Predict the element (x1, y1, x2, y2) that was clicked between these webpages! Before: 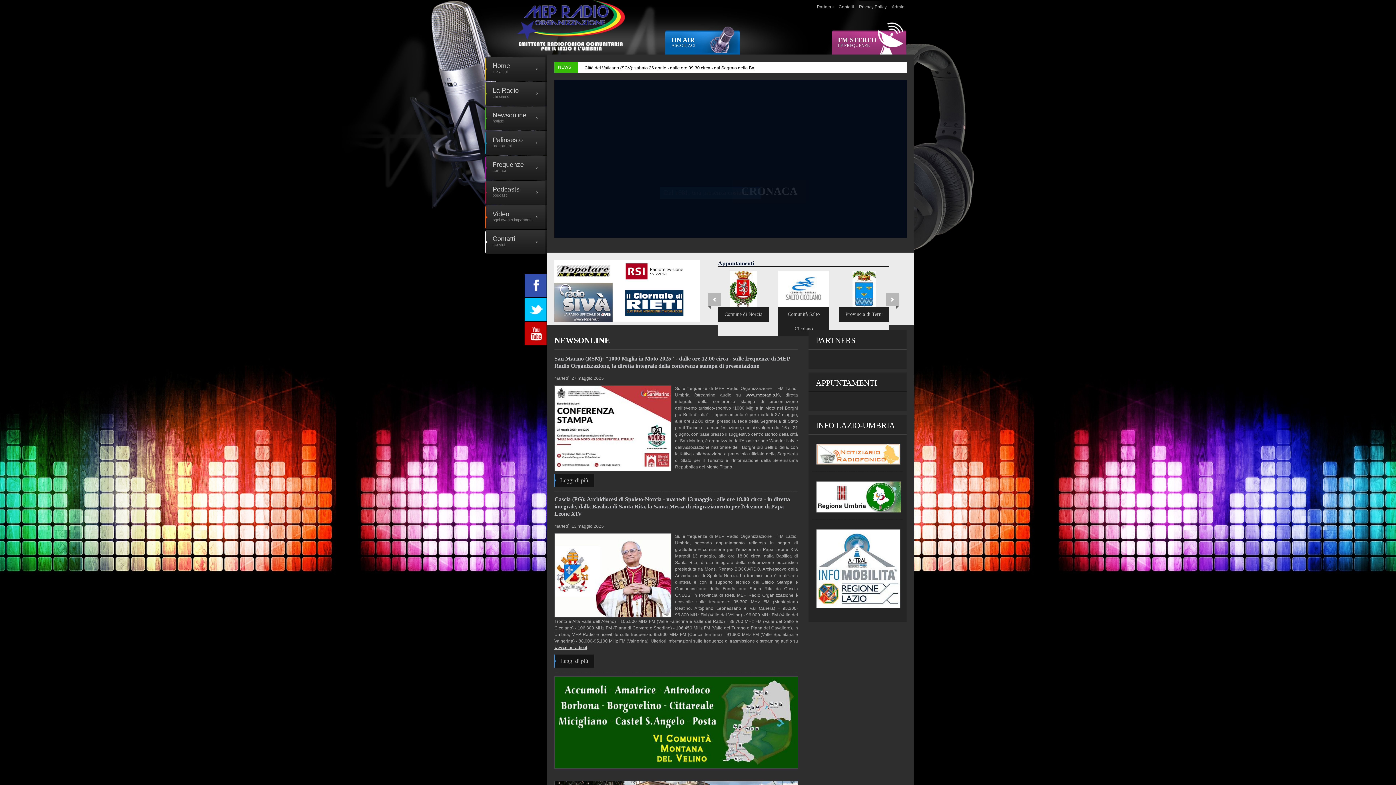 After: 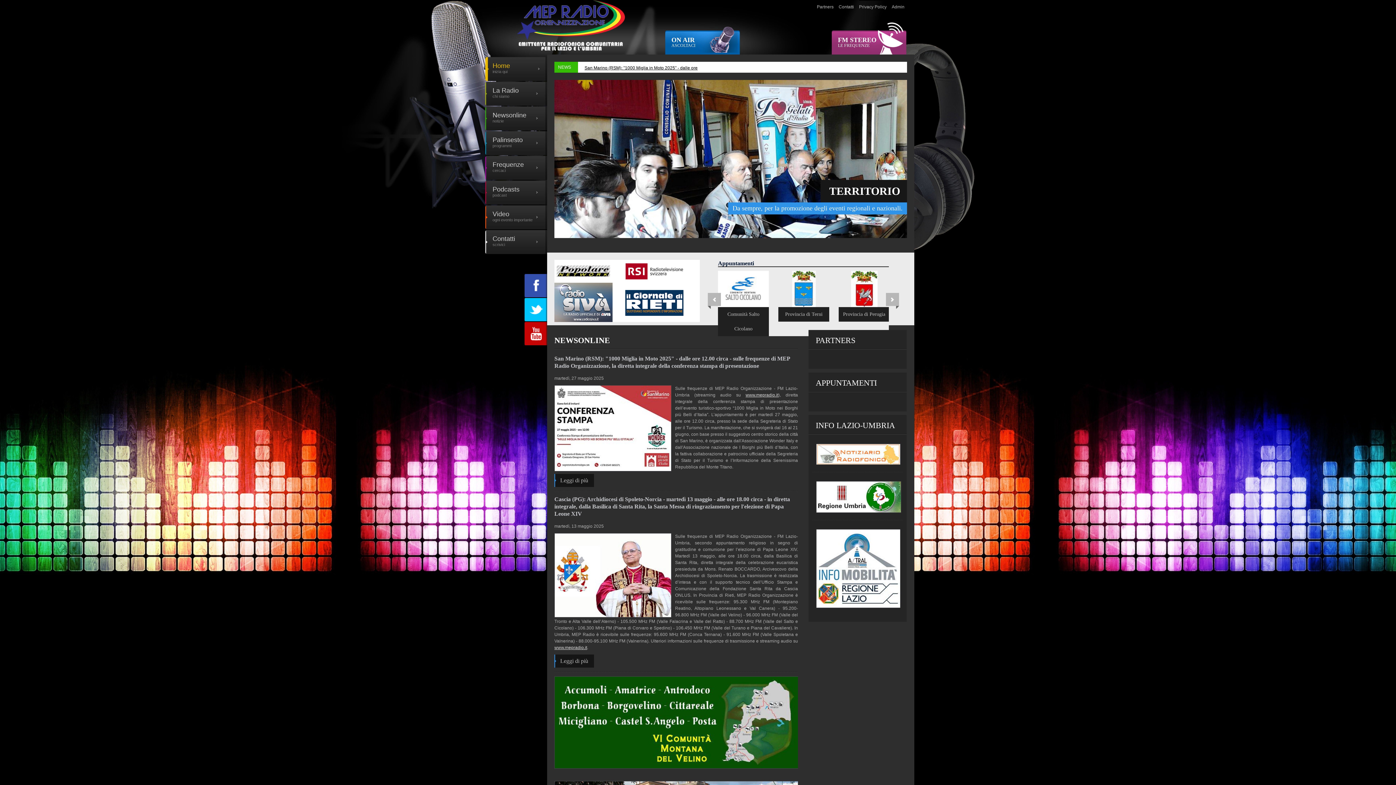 Action: bbox: (485, 57, 547, 81) label: Home
inizia qui